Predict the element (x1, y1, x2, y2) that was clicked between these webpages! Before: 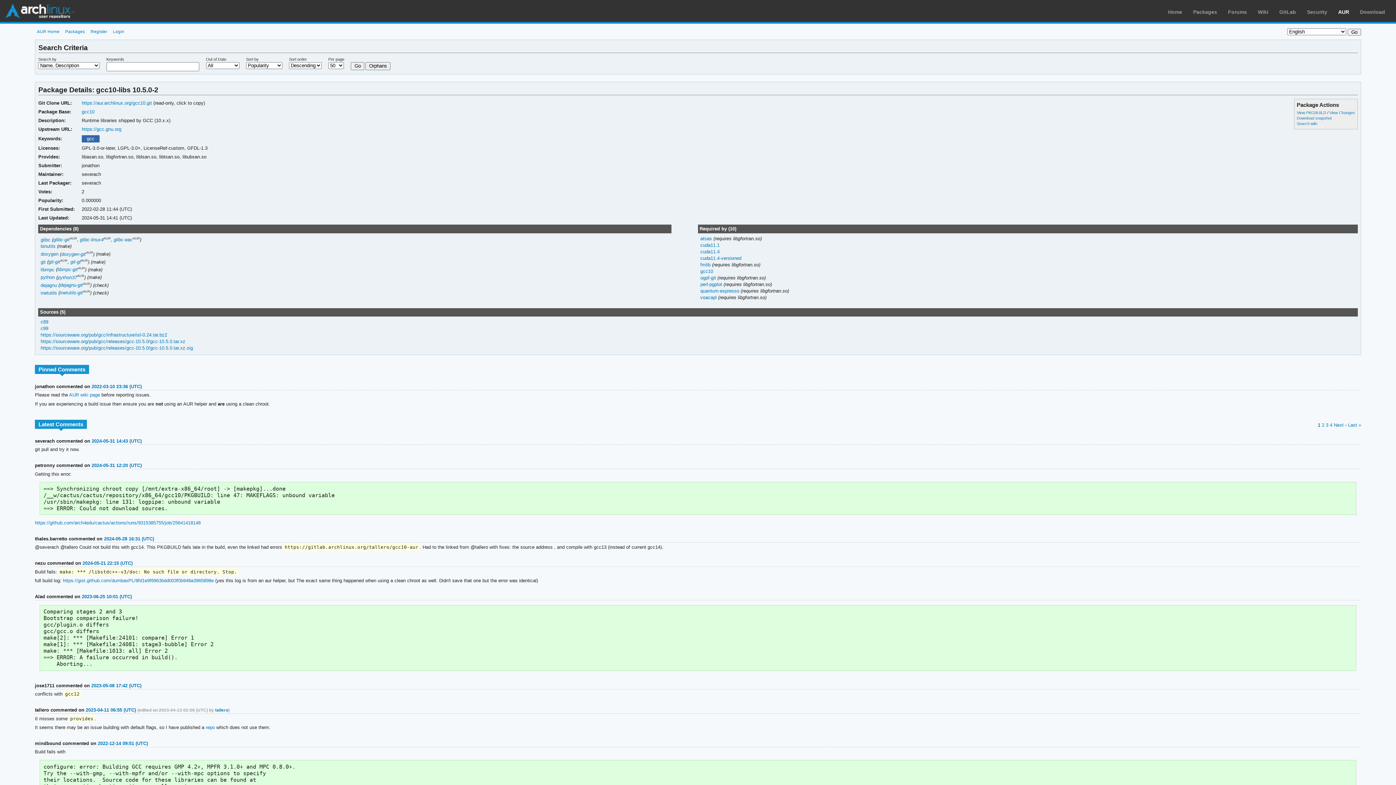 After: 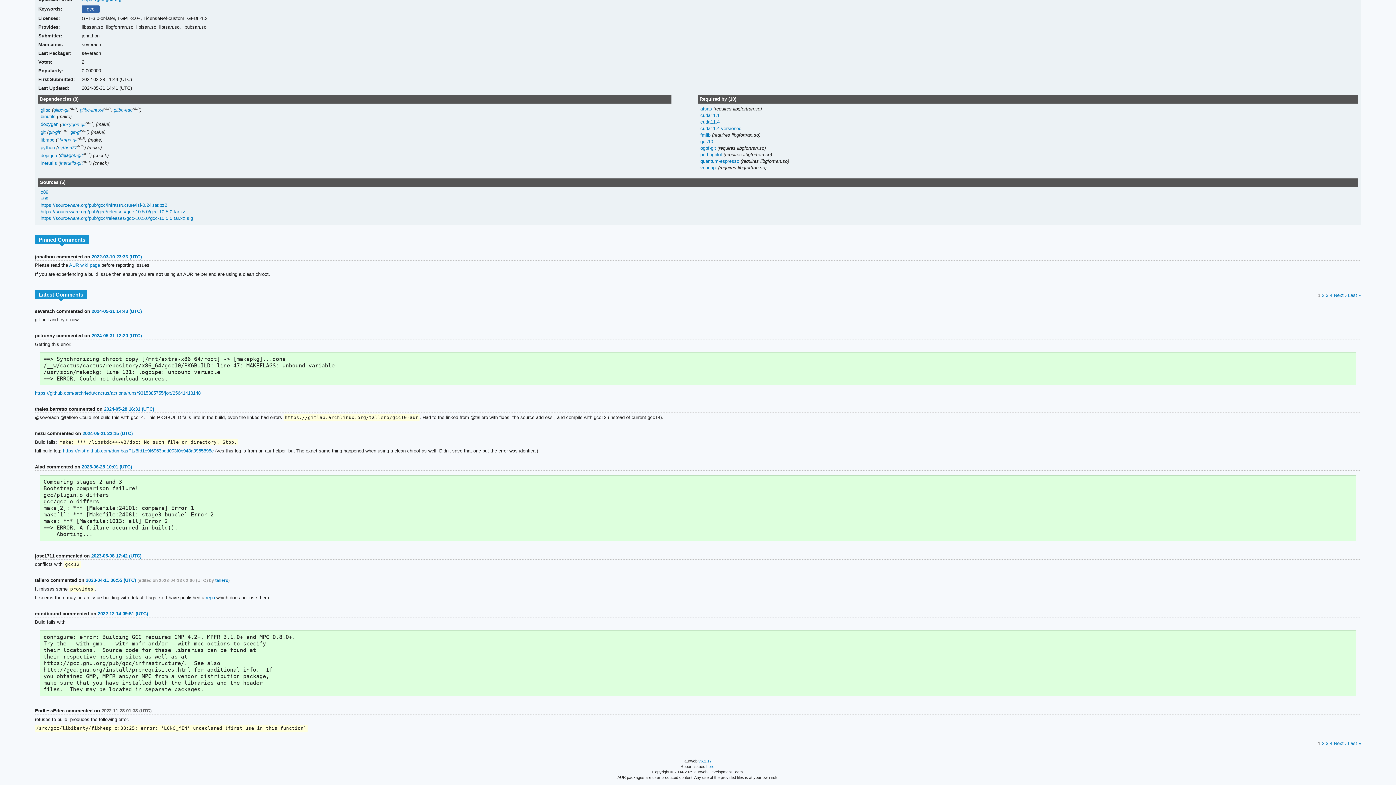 Action: bbox: (85, 707, 136, 713) label: 2023-04-11 06:55 (UTC)